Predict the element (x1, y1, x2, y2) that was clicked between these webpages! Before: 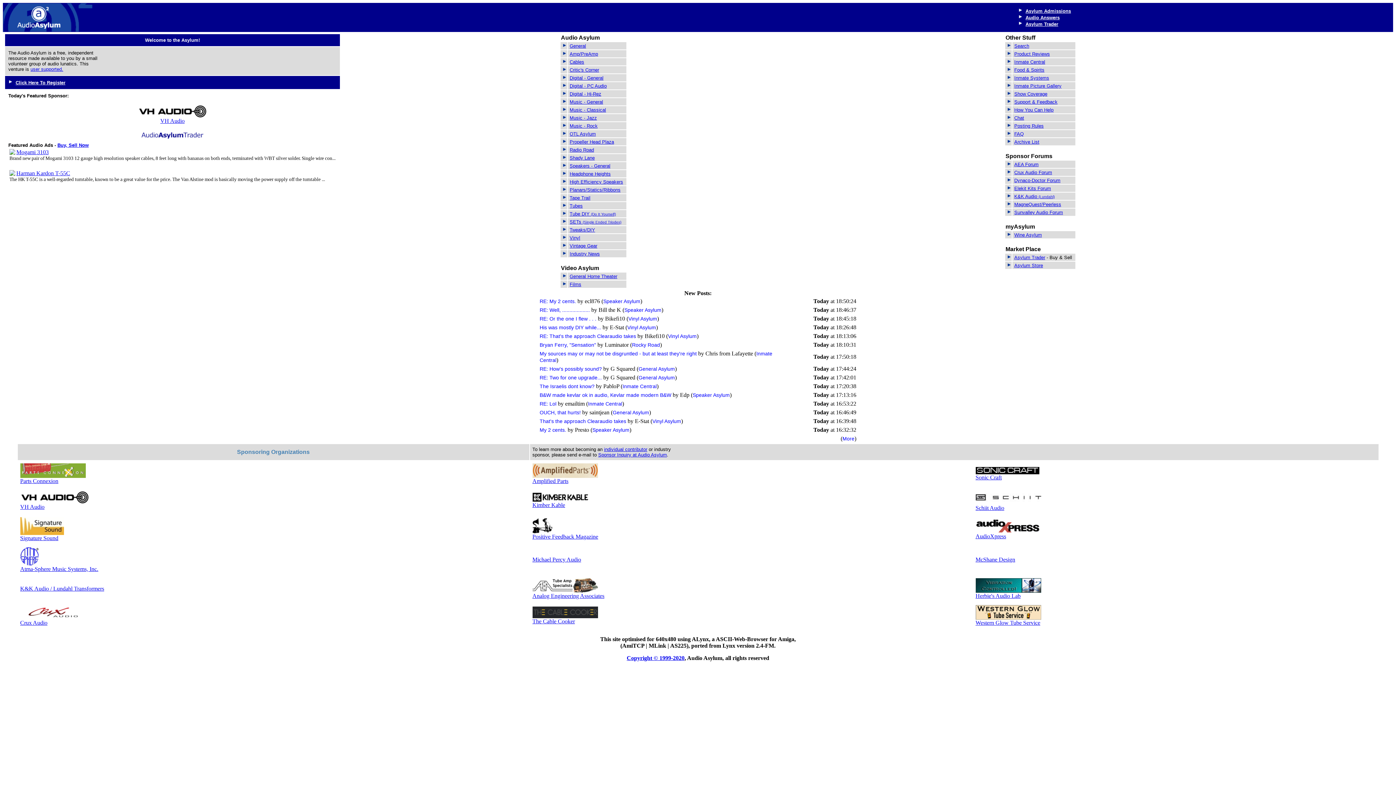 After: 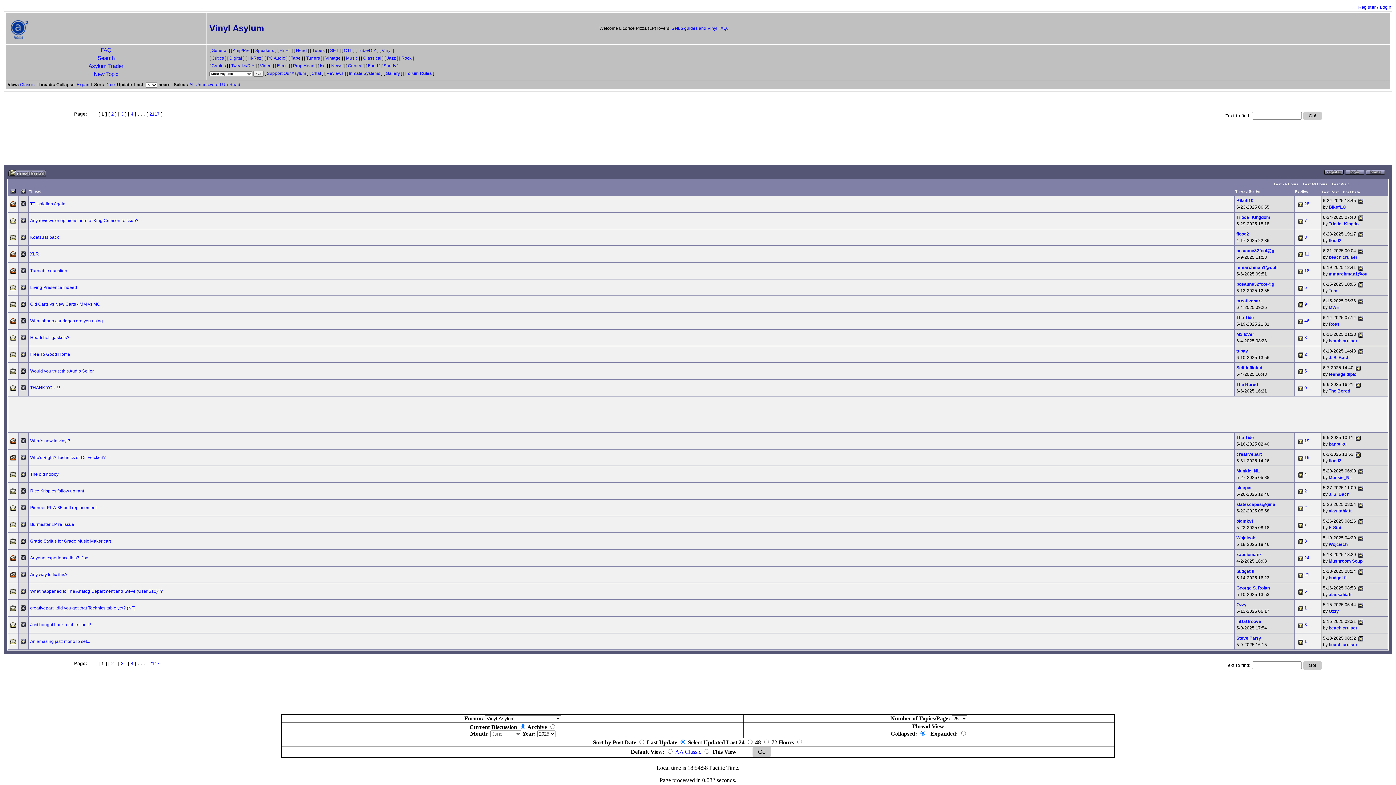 Action: label: Vinyl Asylum bbox: (652, 418, 681, 424)